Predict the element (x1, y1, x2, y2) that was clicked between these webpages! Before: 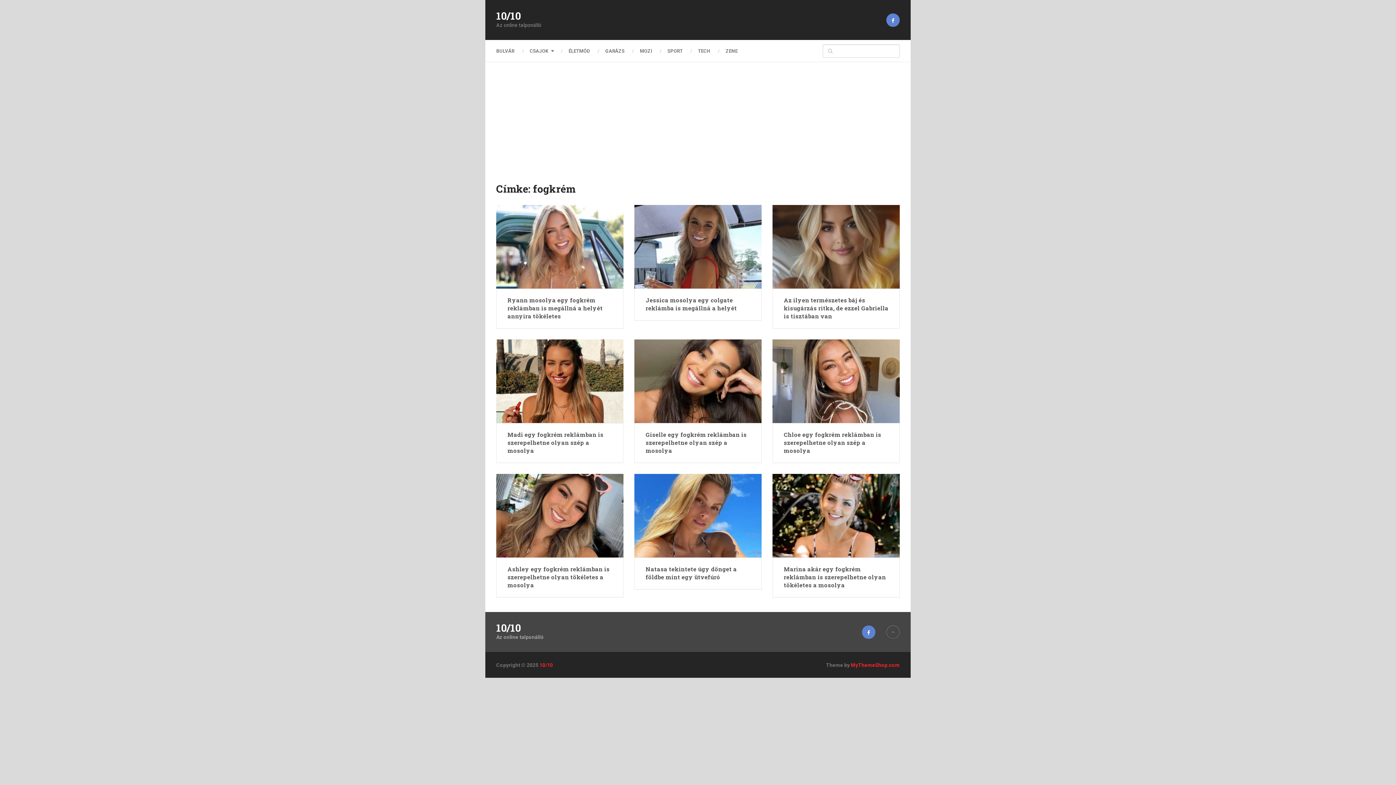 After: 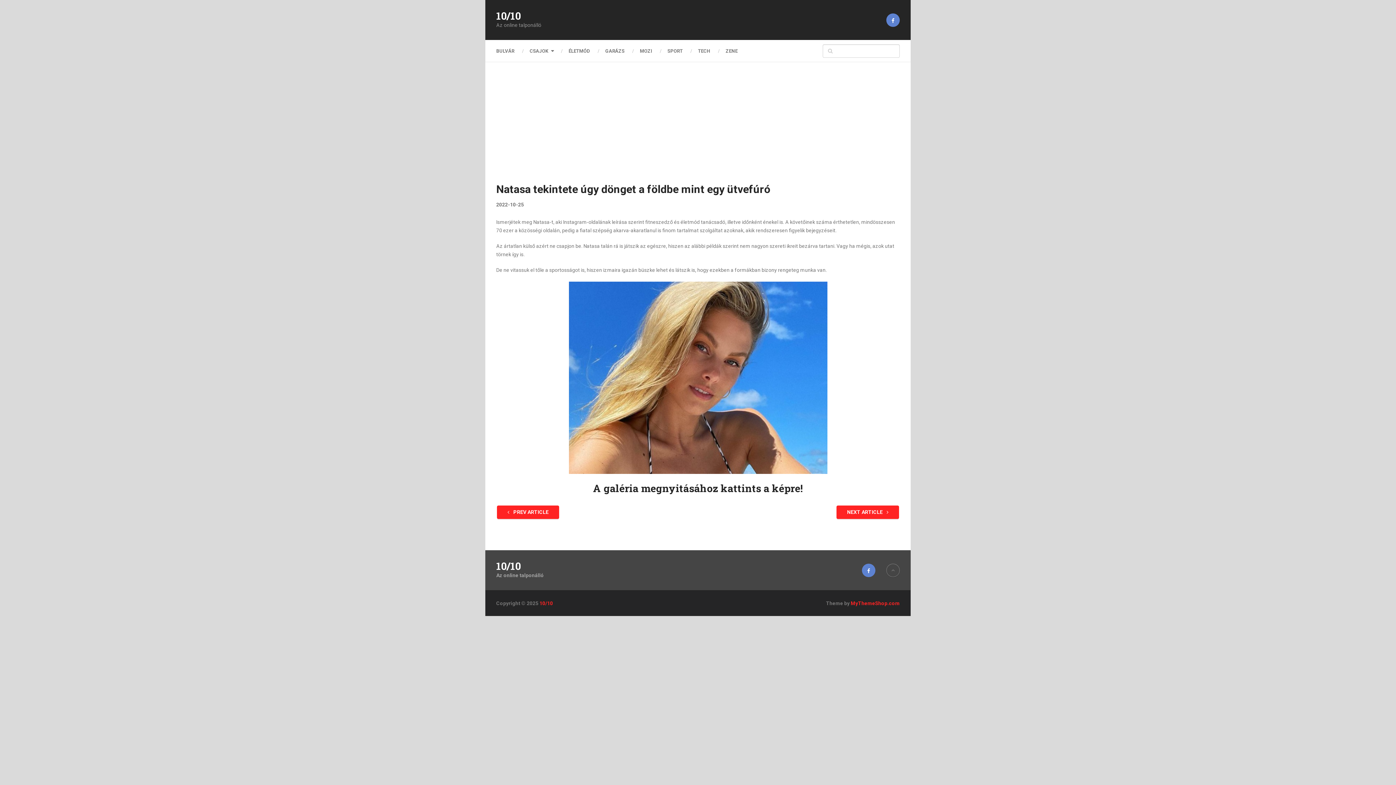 Action: label: Ismerjétek meg Natasa-t, aki Instagram-oldalának leírása szerint fitneszedző és életmód tanácsadó, illetve időnként … bbox: (634, 474, 761, 557)